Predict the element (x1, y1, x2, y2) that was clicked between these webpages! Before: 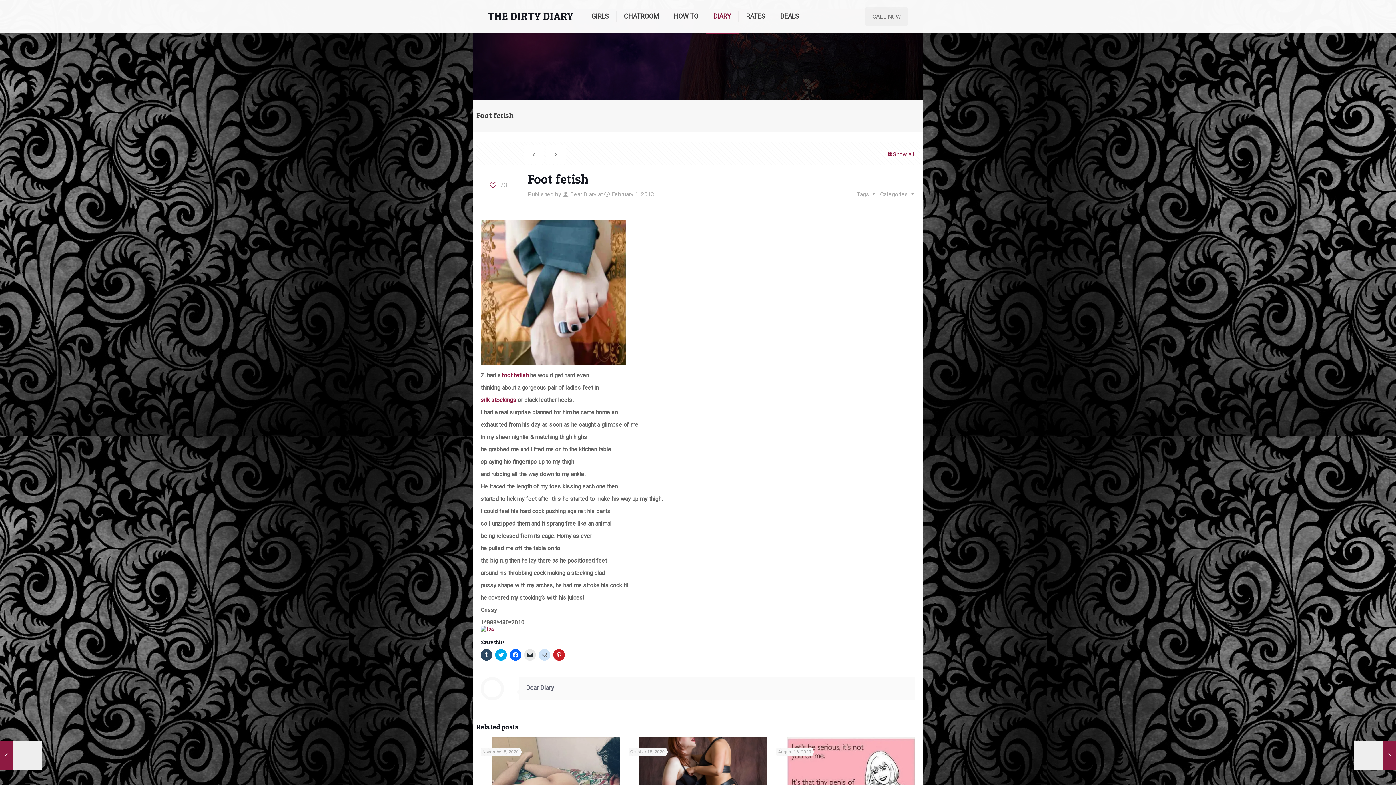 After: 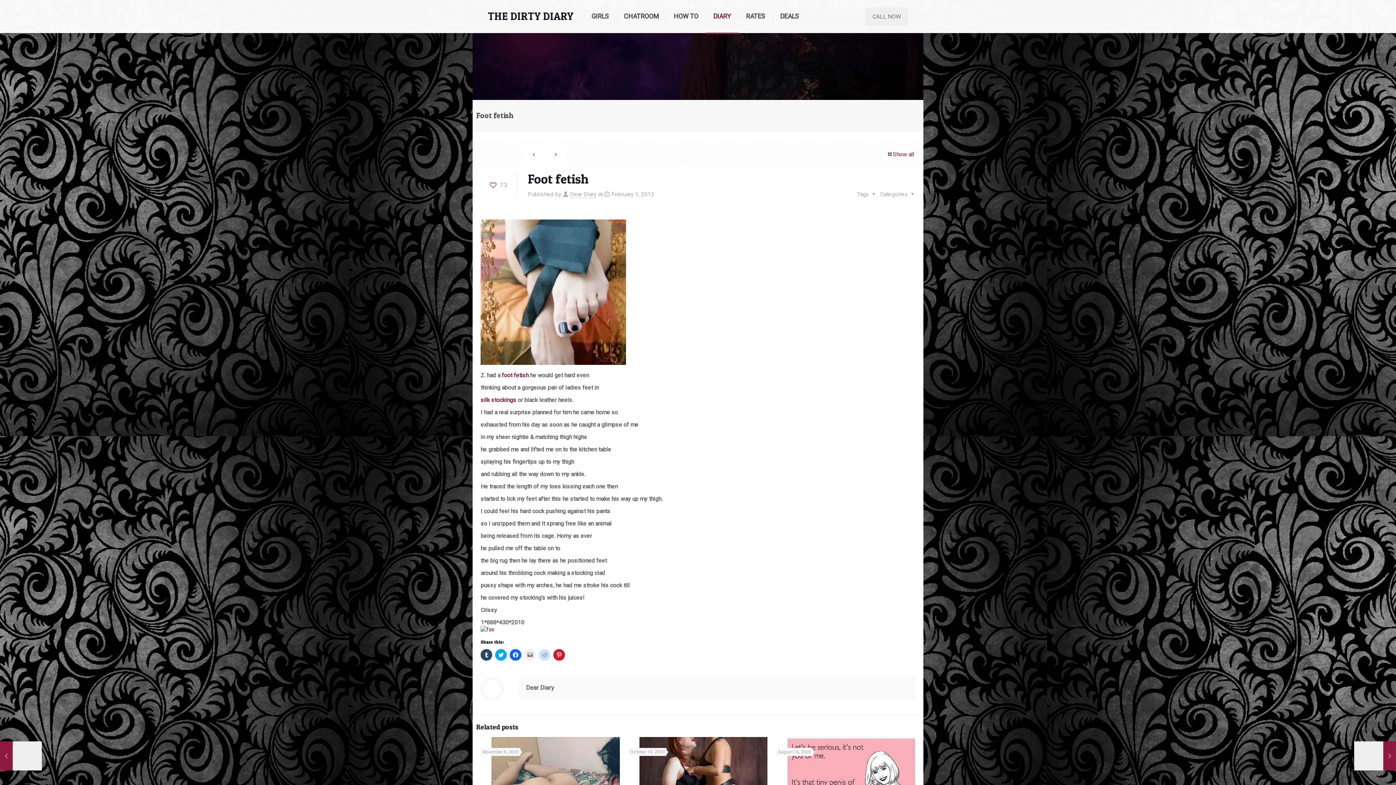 Action: bbox: (524, 649, 536, 661) label: Click to email a link to a friend (Opens in new window)